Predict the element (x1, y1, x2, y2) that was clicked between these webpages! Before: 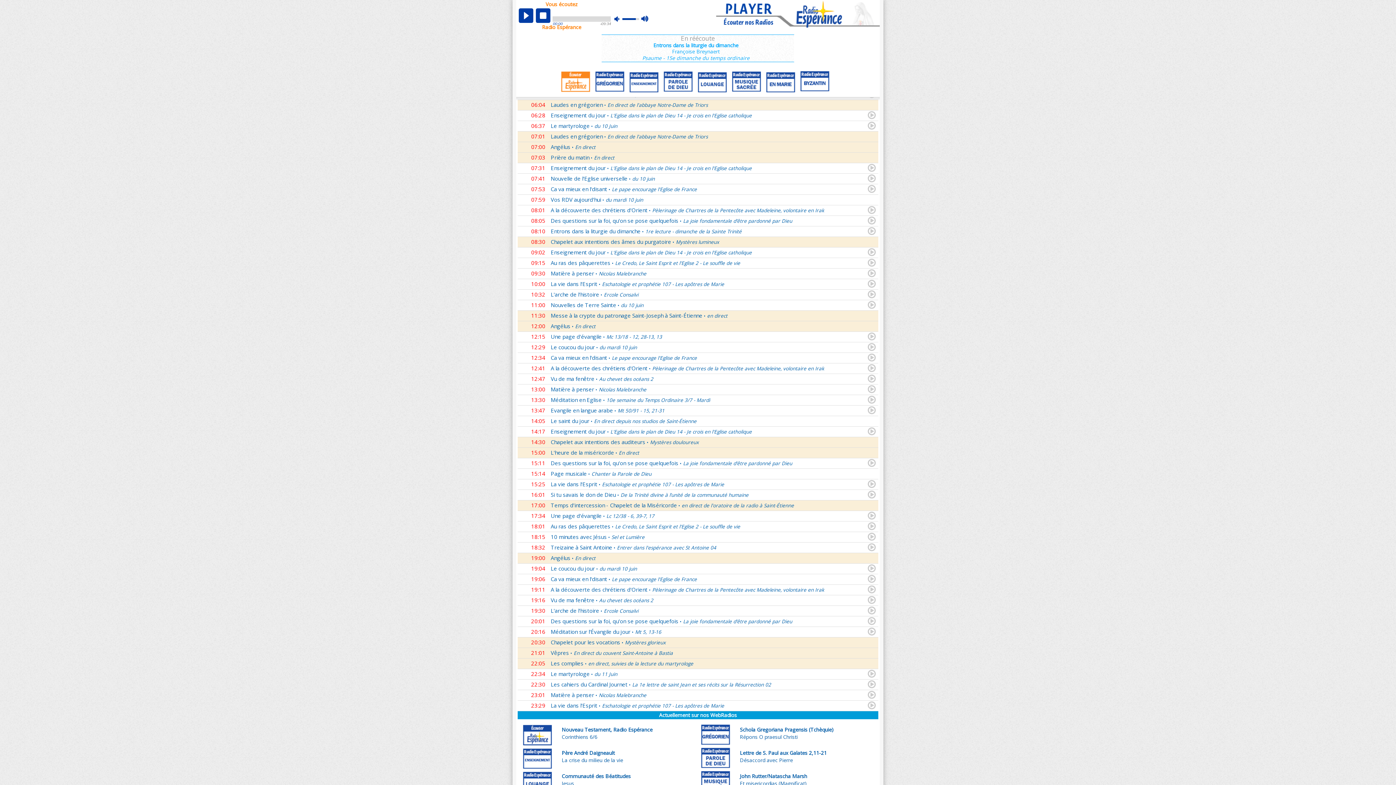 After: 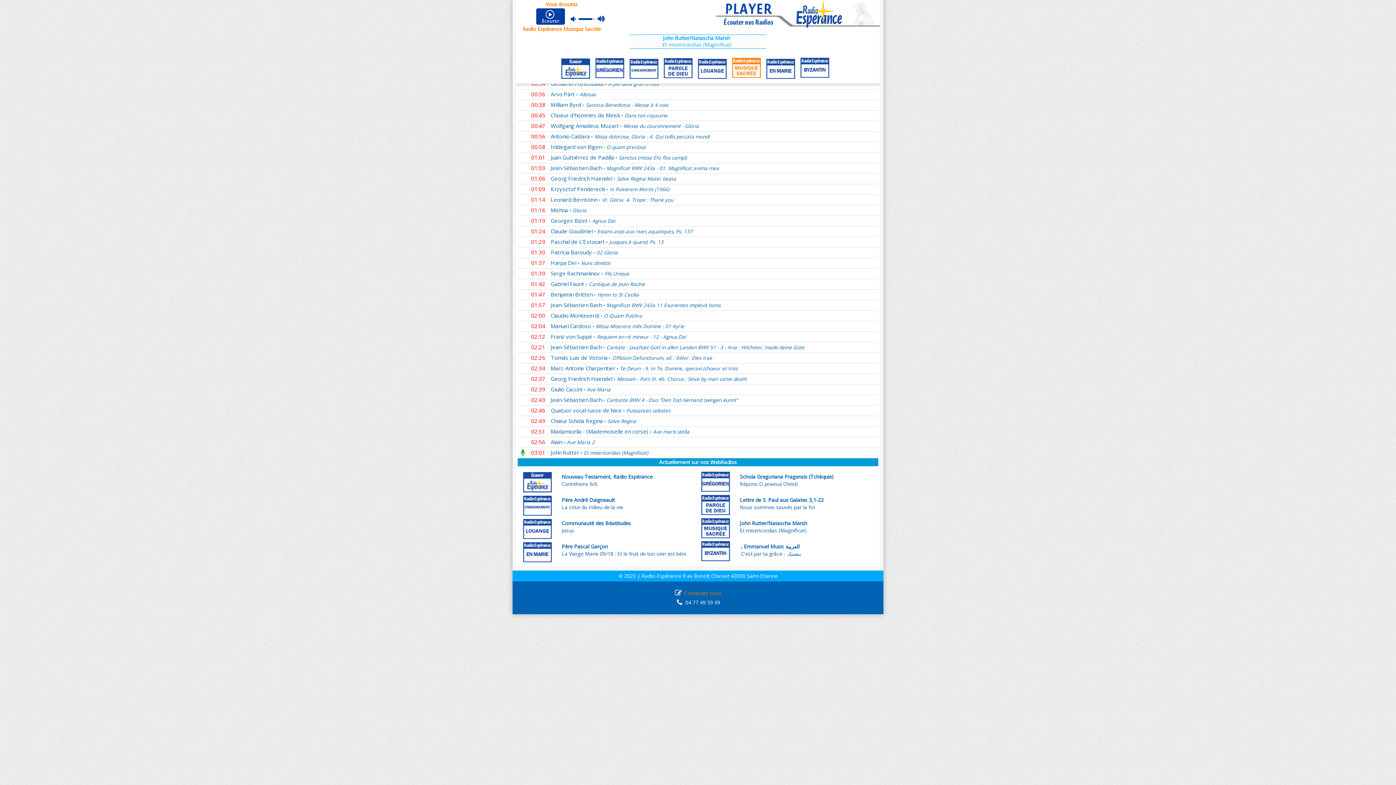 Action: bbox: (700, 770, 735, 792)